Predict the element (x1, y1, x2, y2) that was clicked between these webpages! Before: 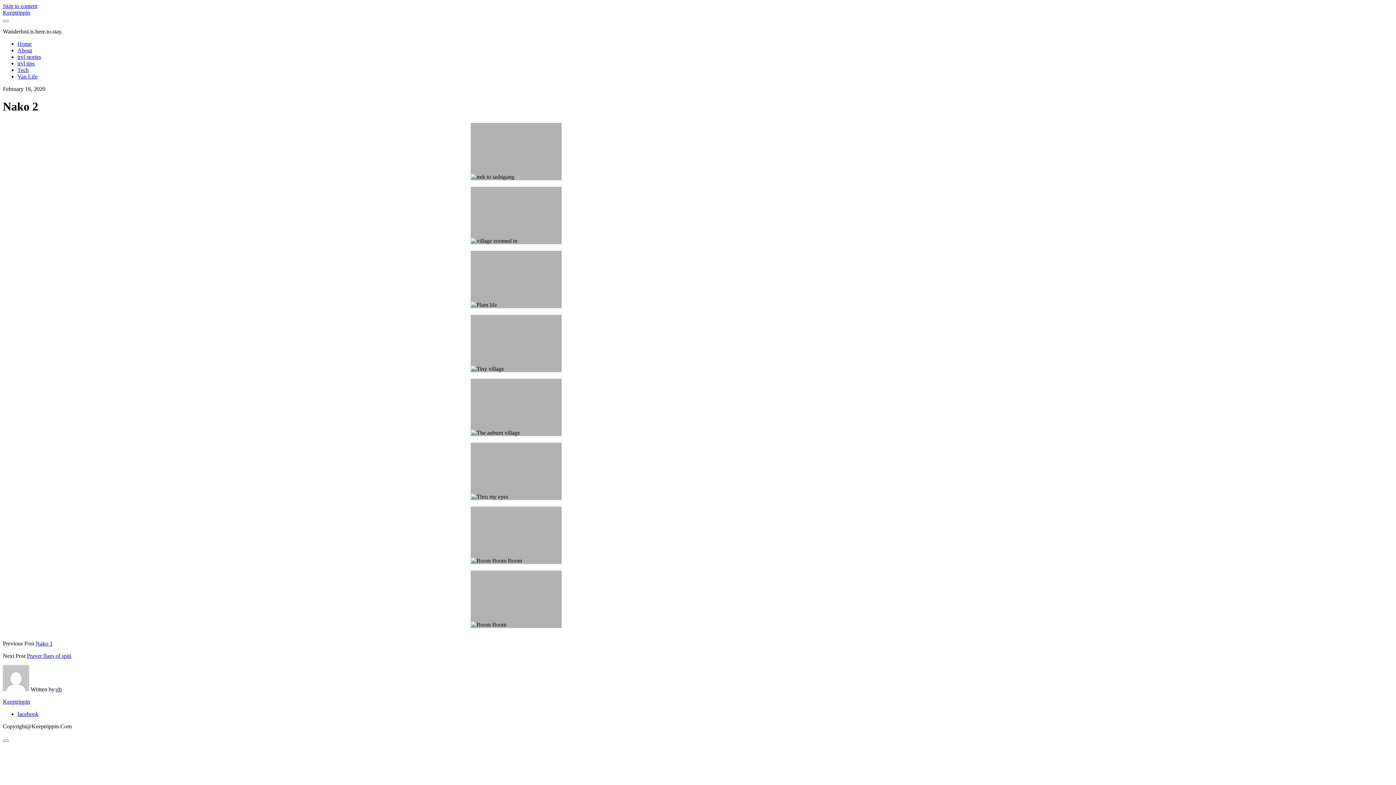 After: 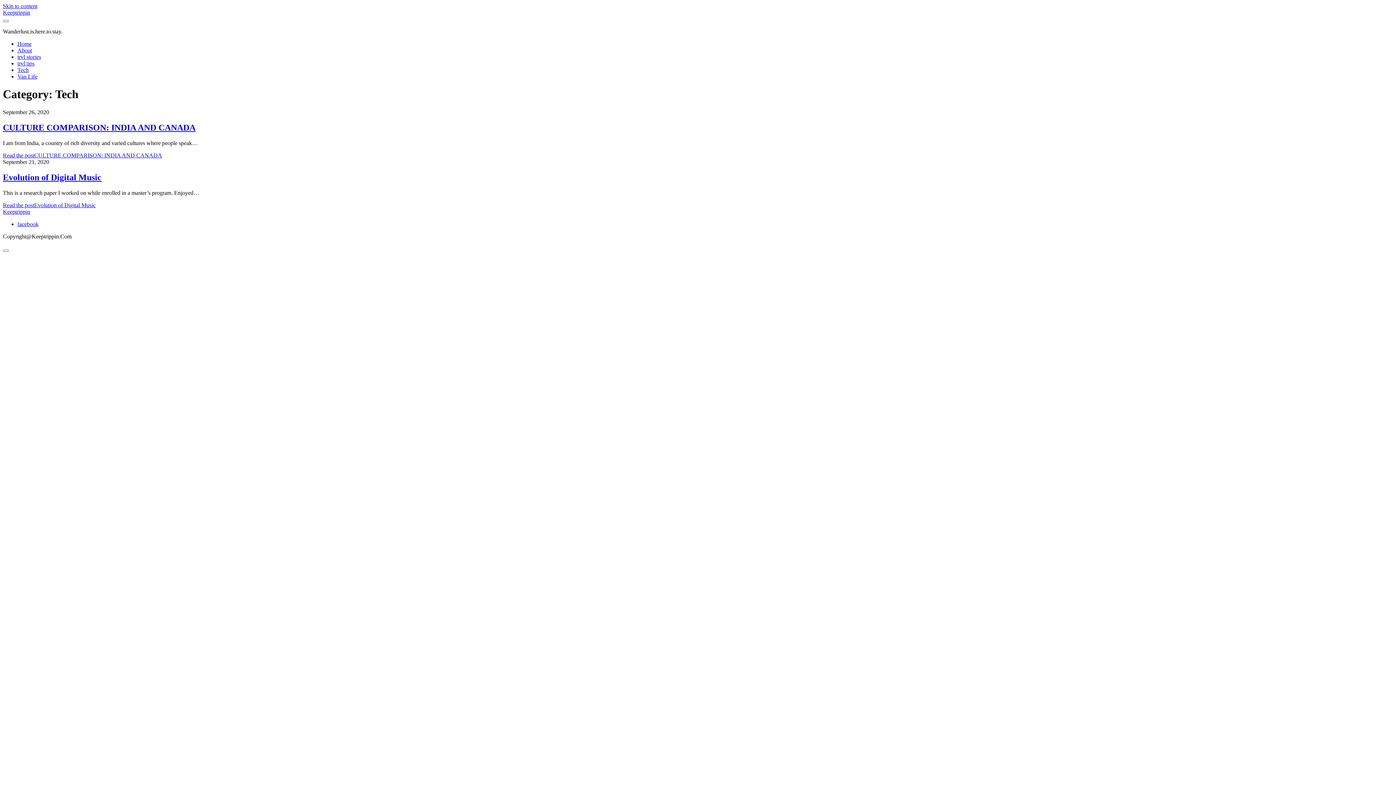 Action: bbox: (17, 66, 28, 73) label: Tech